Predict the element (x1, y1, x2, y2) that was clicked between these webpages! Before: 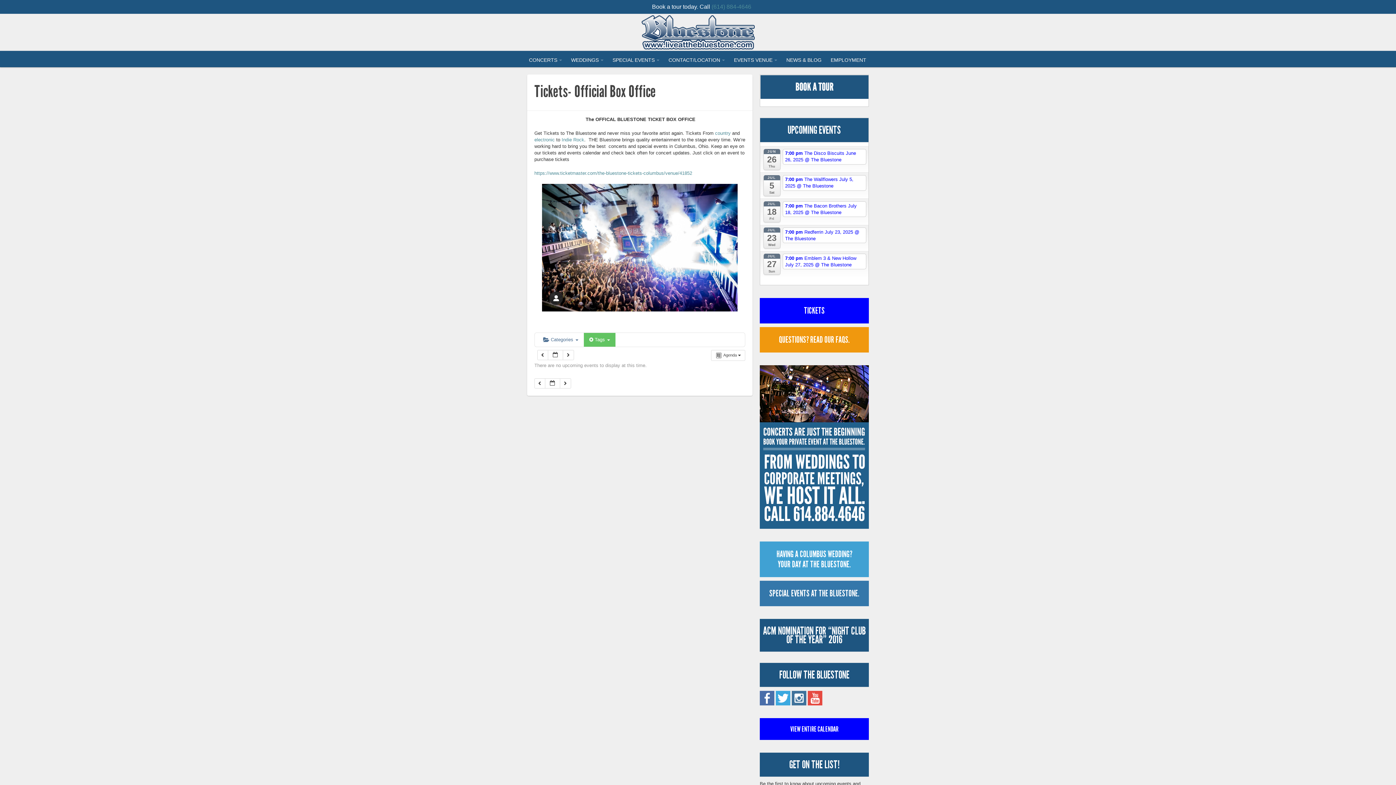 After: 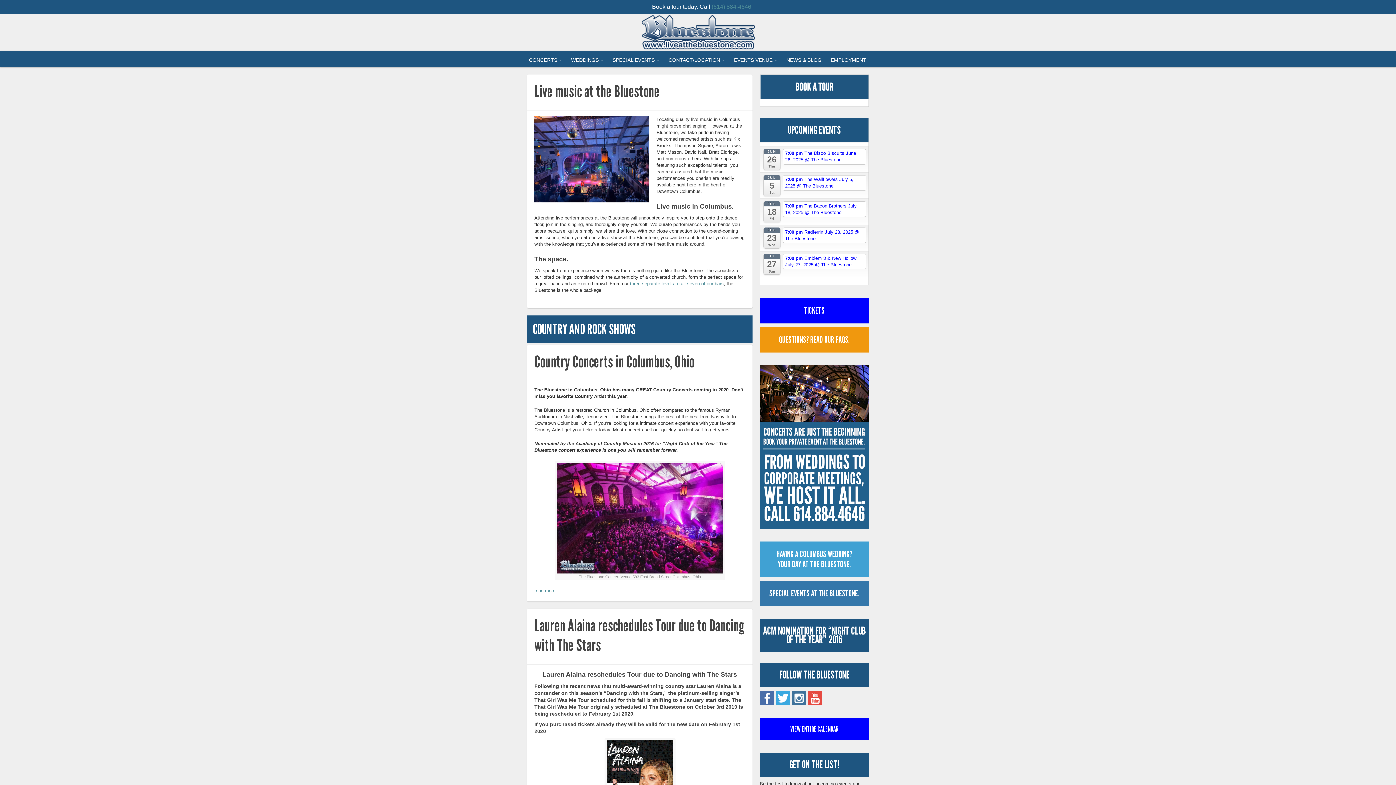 Action: label: country bbox: (715, 130, 730, 136)